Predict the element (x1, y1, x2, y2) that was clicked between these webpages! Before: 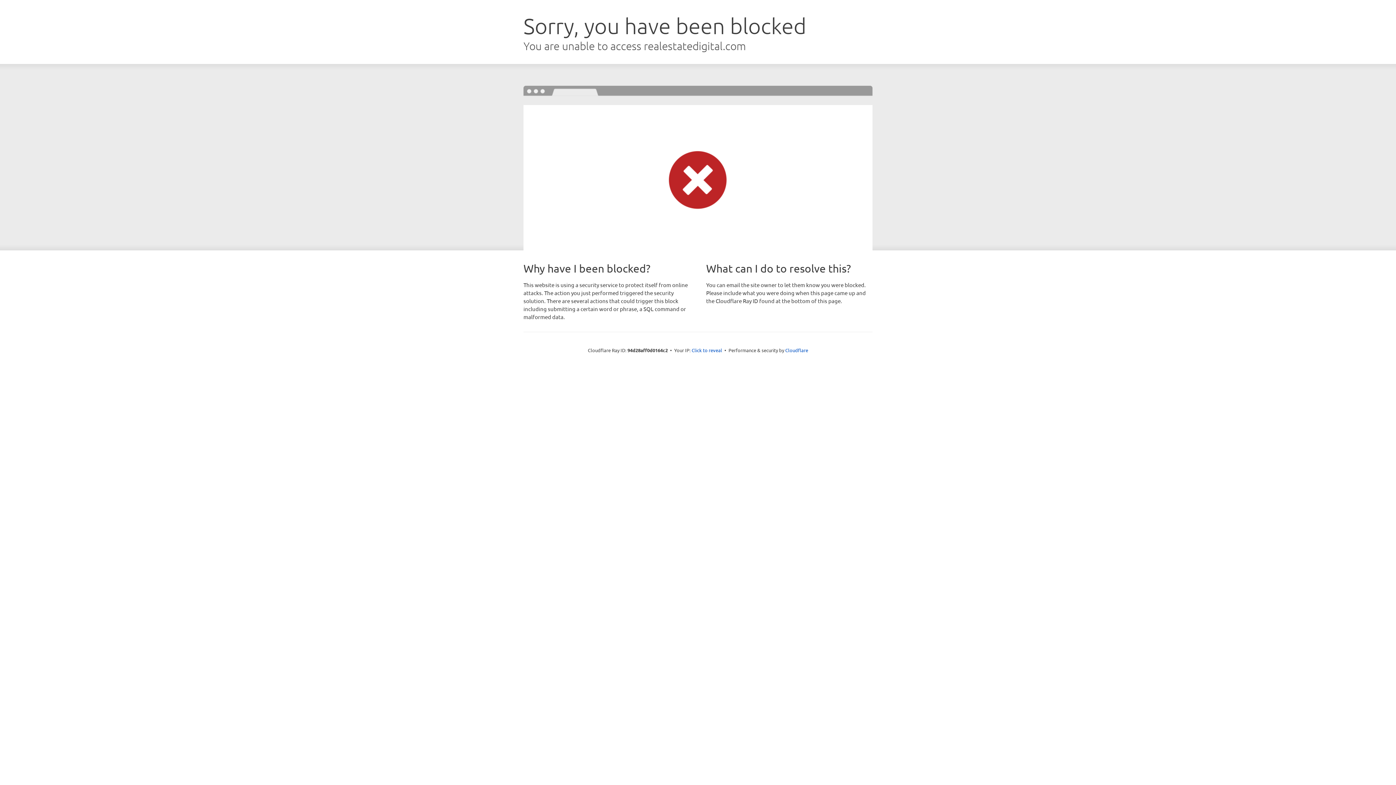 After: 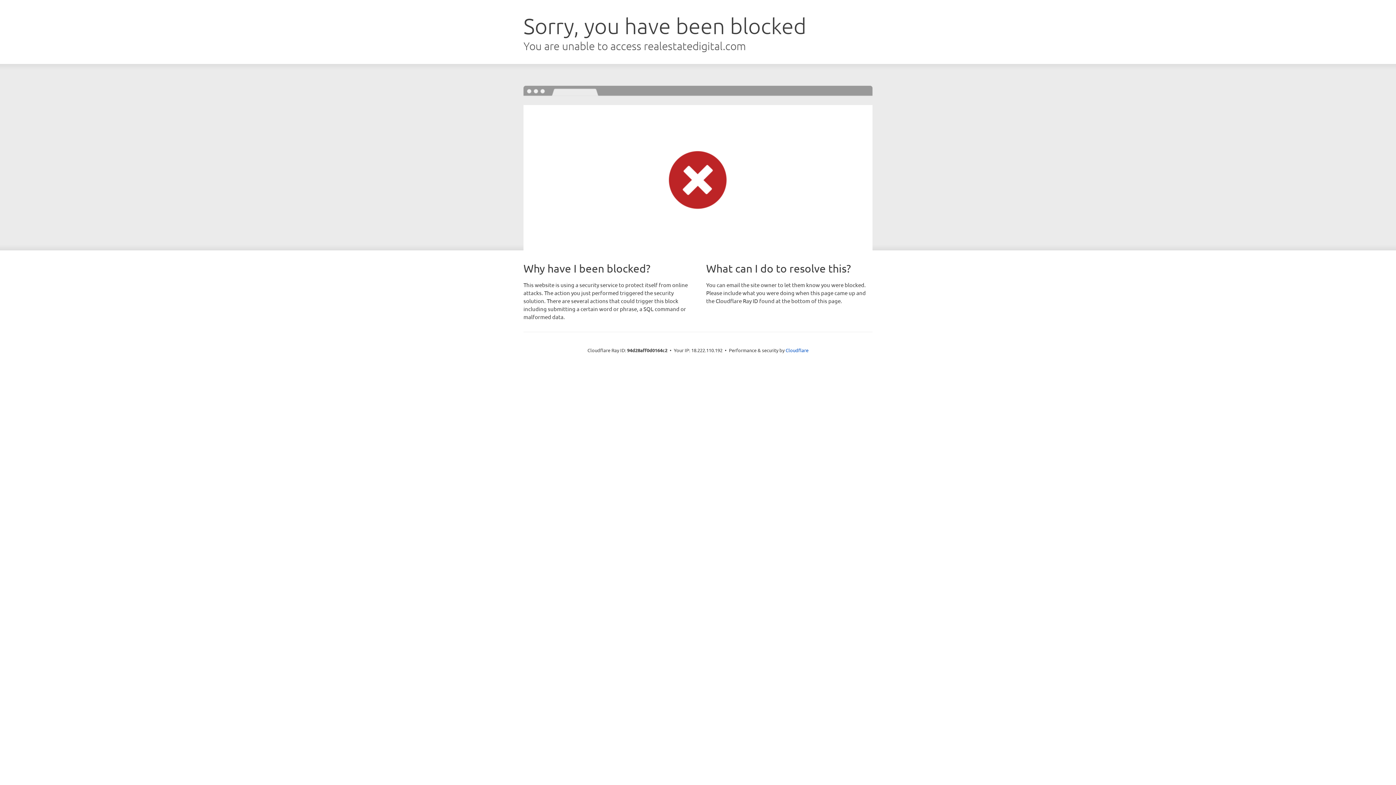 Action: label: Click to reveal bbox: (691, 346, 722, 353)